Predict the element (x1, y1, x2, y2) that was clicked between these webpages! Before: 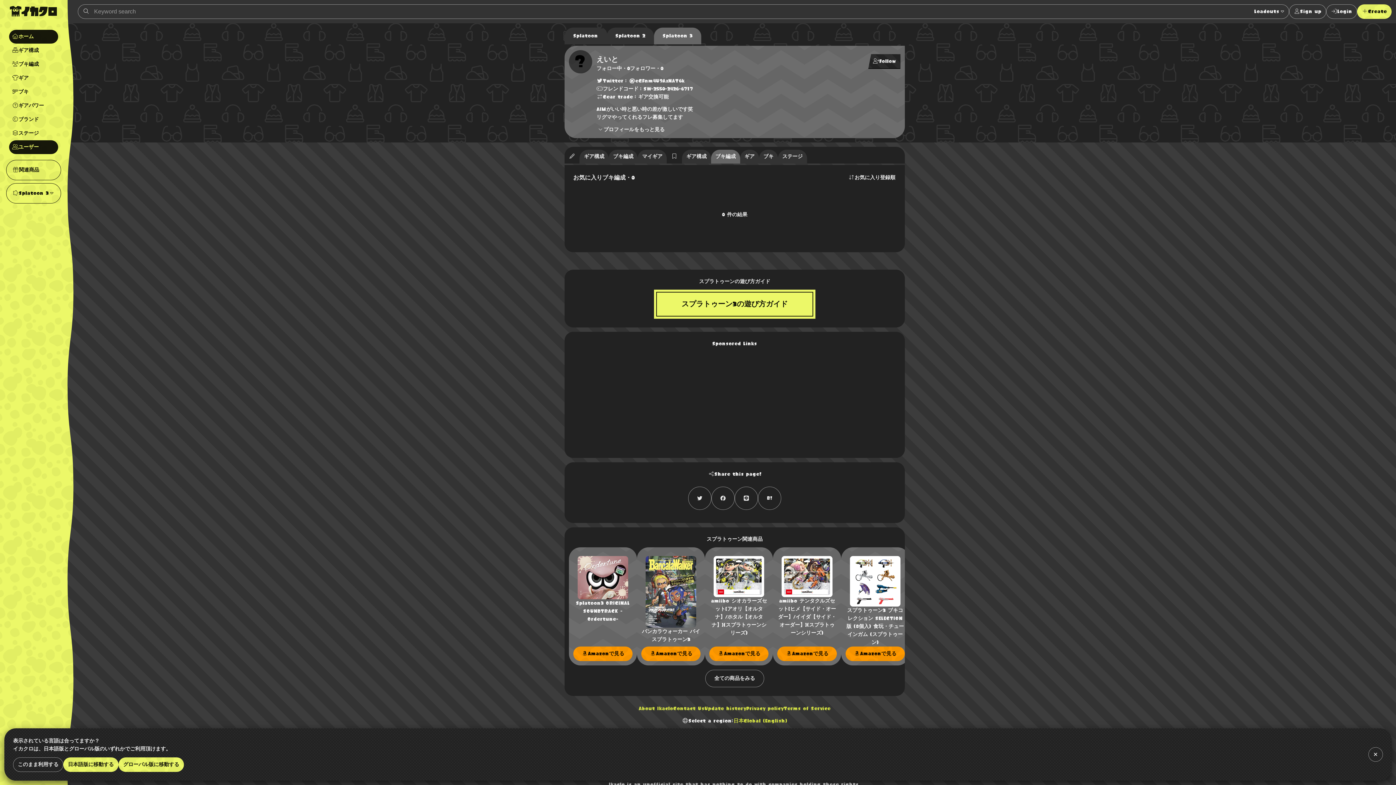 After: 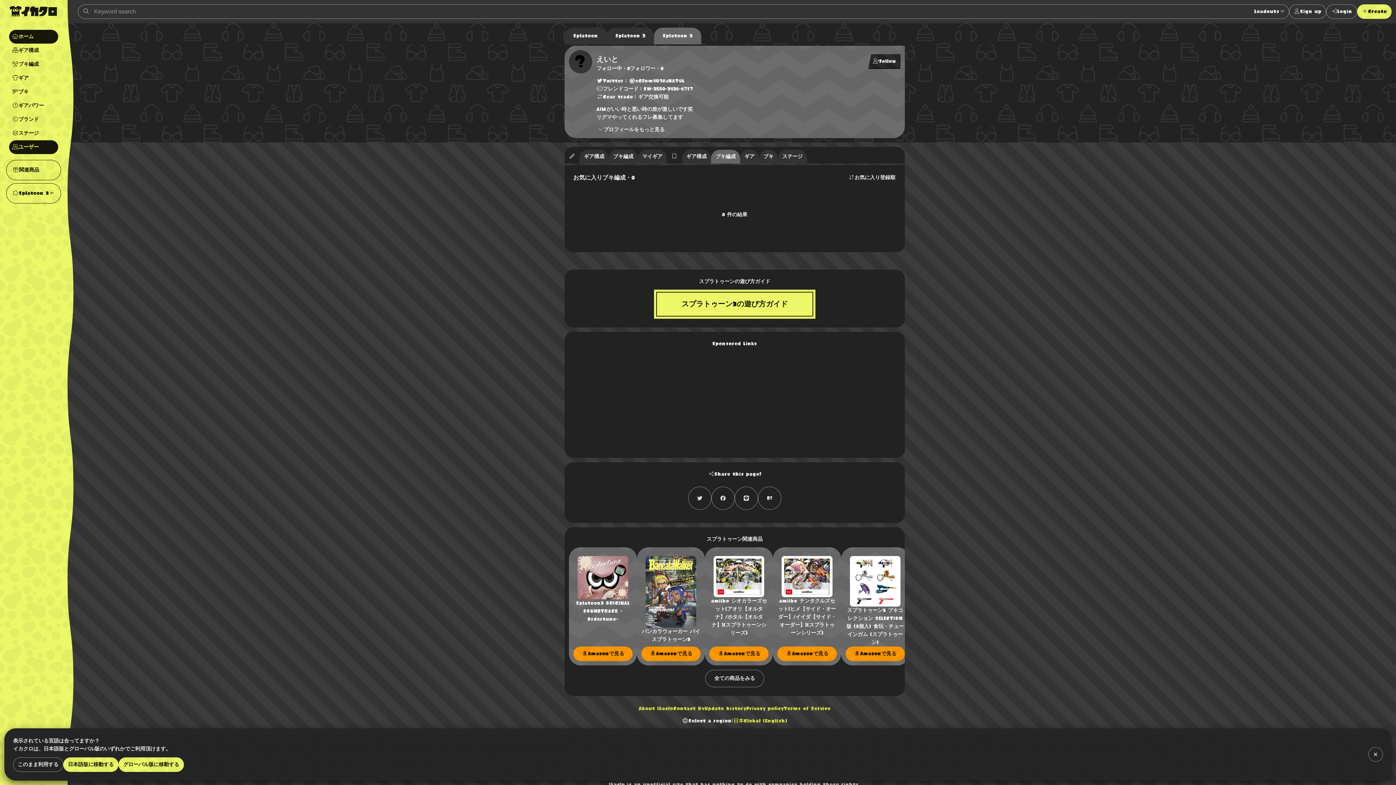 Action: bbox: (673, 706, 704, 711) label: Contact Us